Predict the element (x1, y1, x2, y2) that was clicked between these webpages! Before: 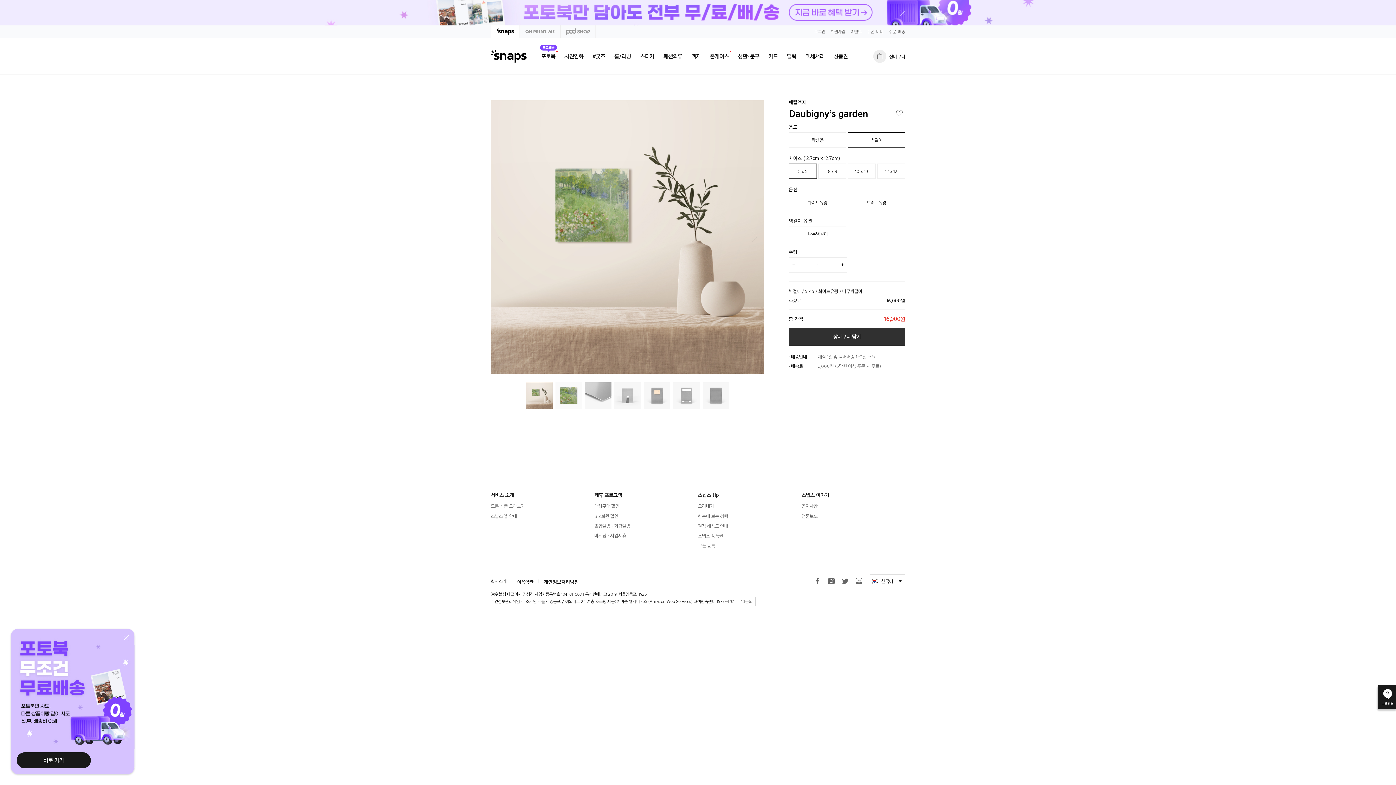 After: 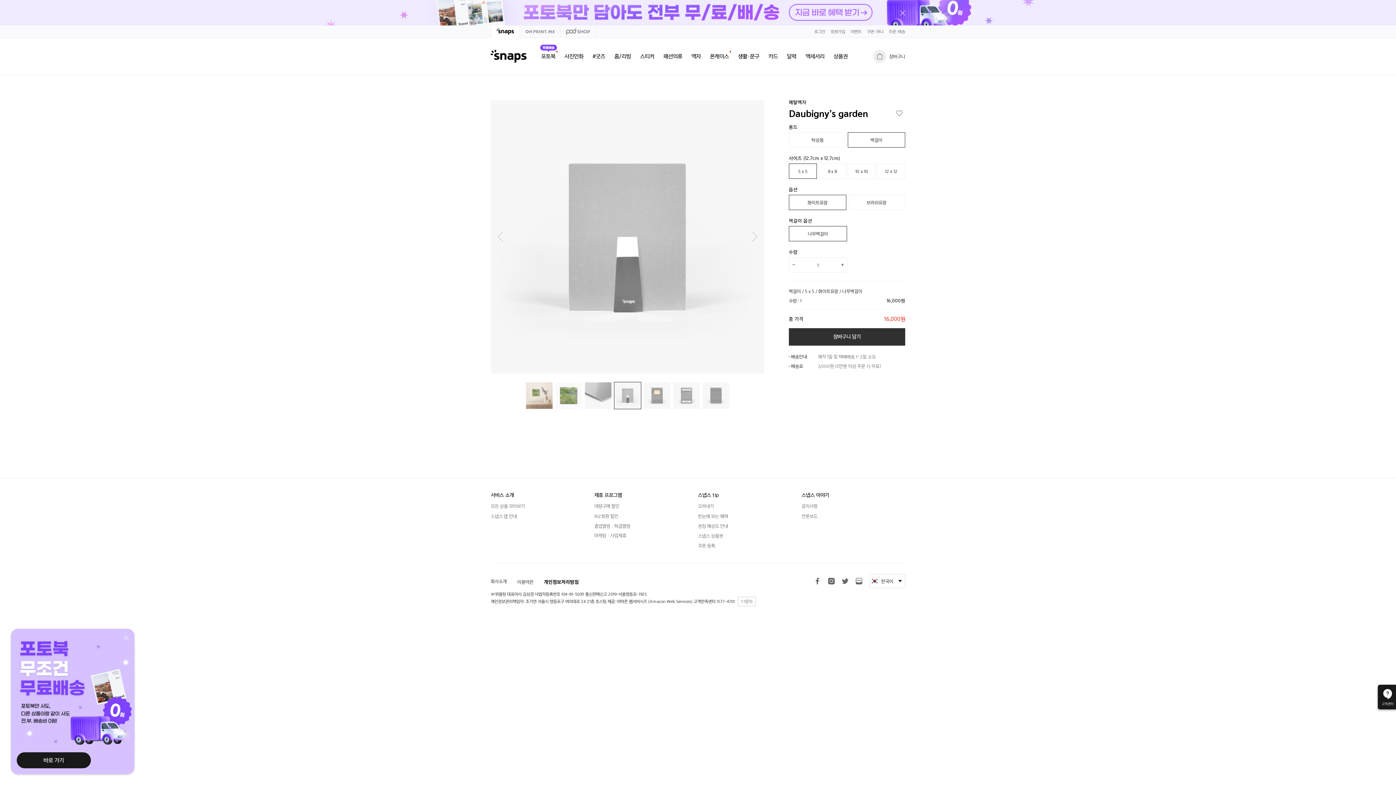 Action: bbox: (614, 382, 640, 409)